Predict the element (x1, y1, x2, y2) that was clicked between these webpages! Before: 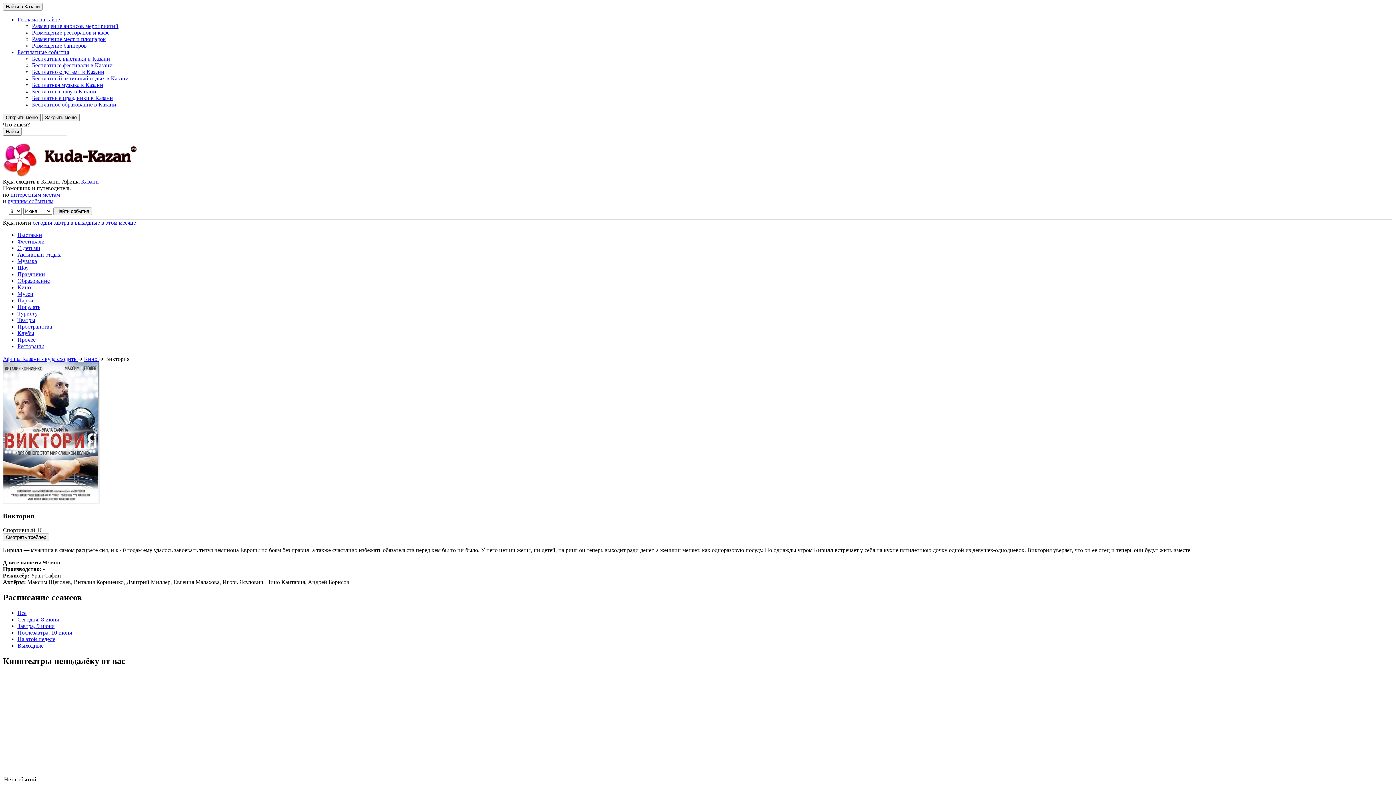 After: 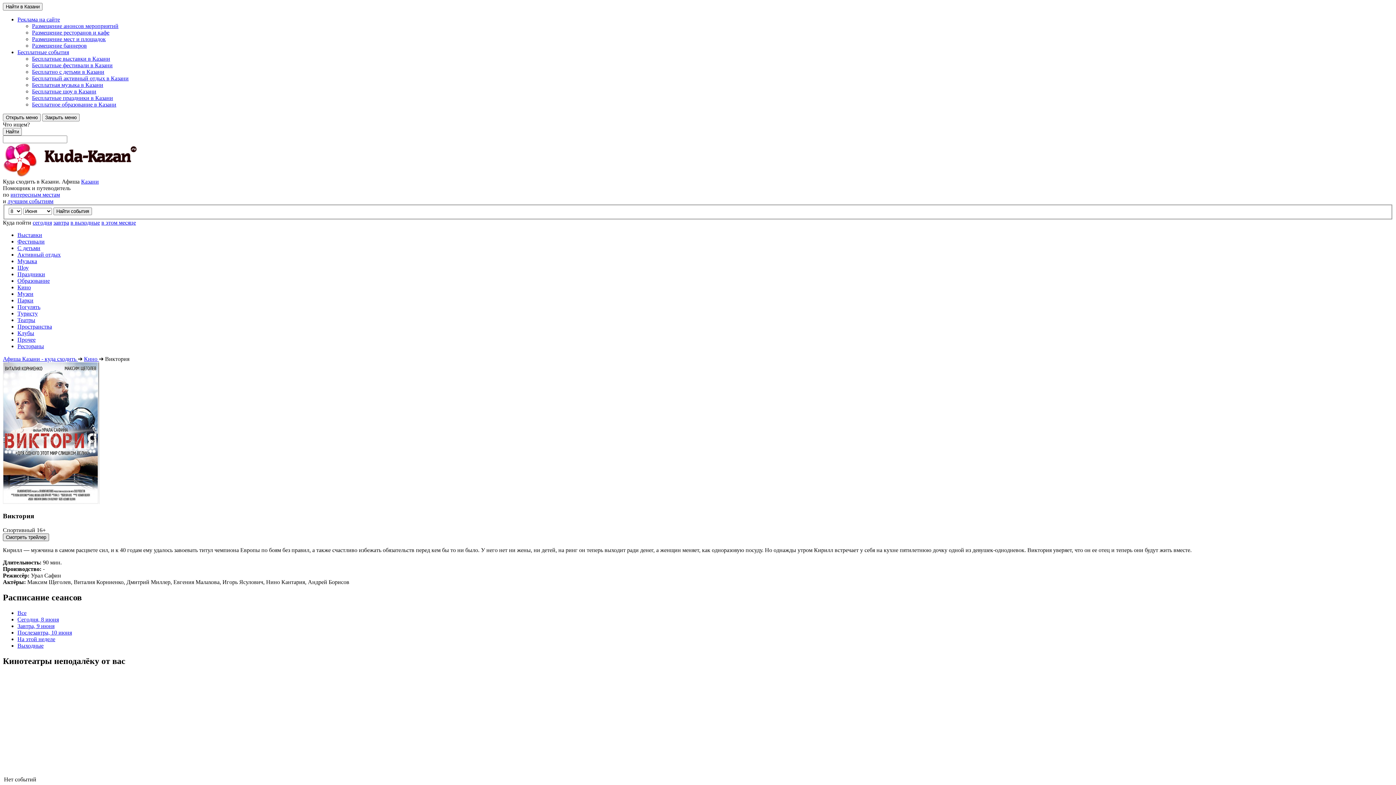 Action: bbox: (2, 533, 49, 541) label: Смотреть трейлер